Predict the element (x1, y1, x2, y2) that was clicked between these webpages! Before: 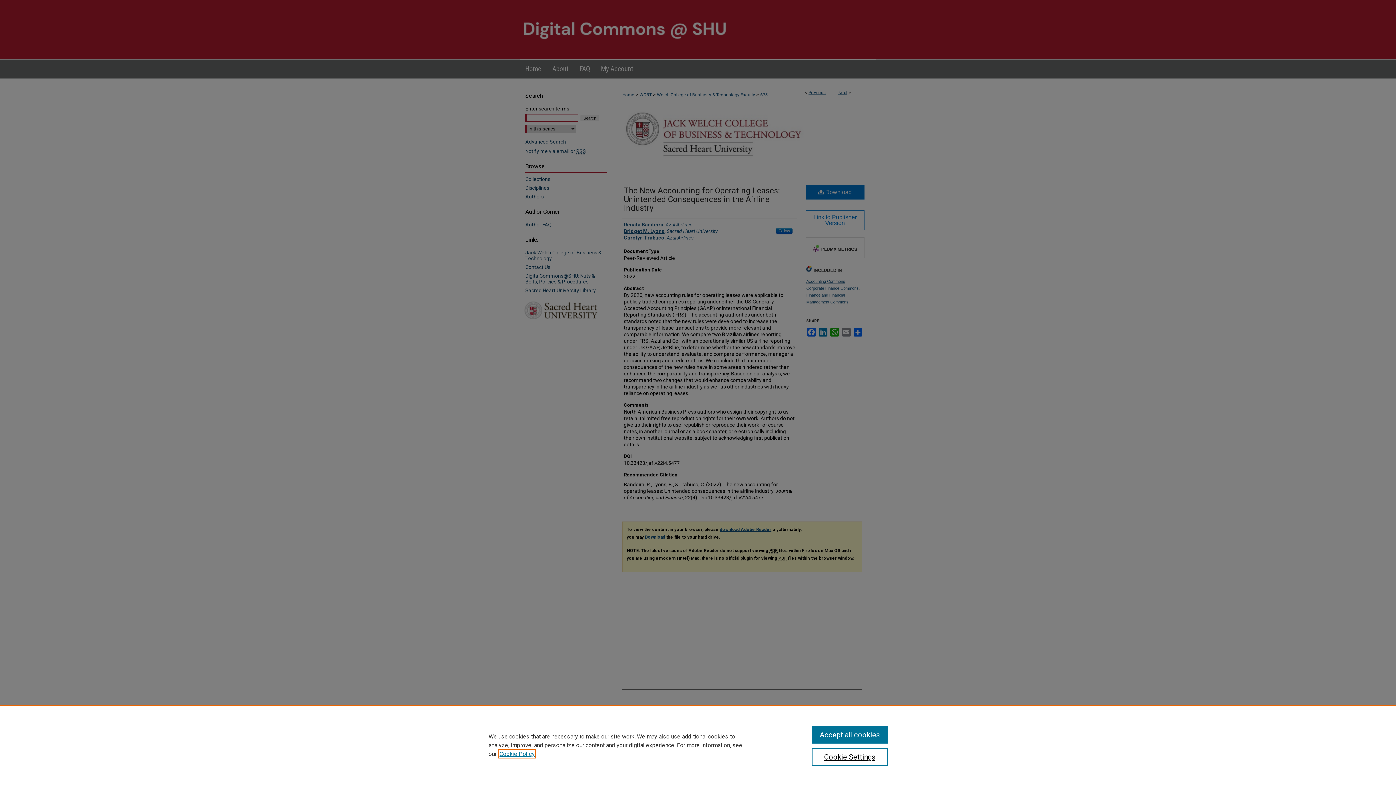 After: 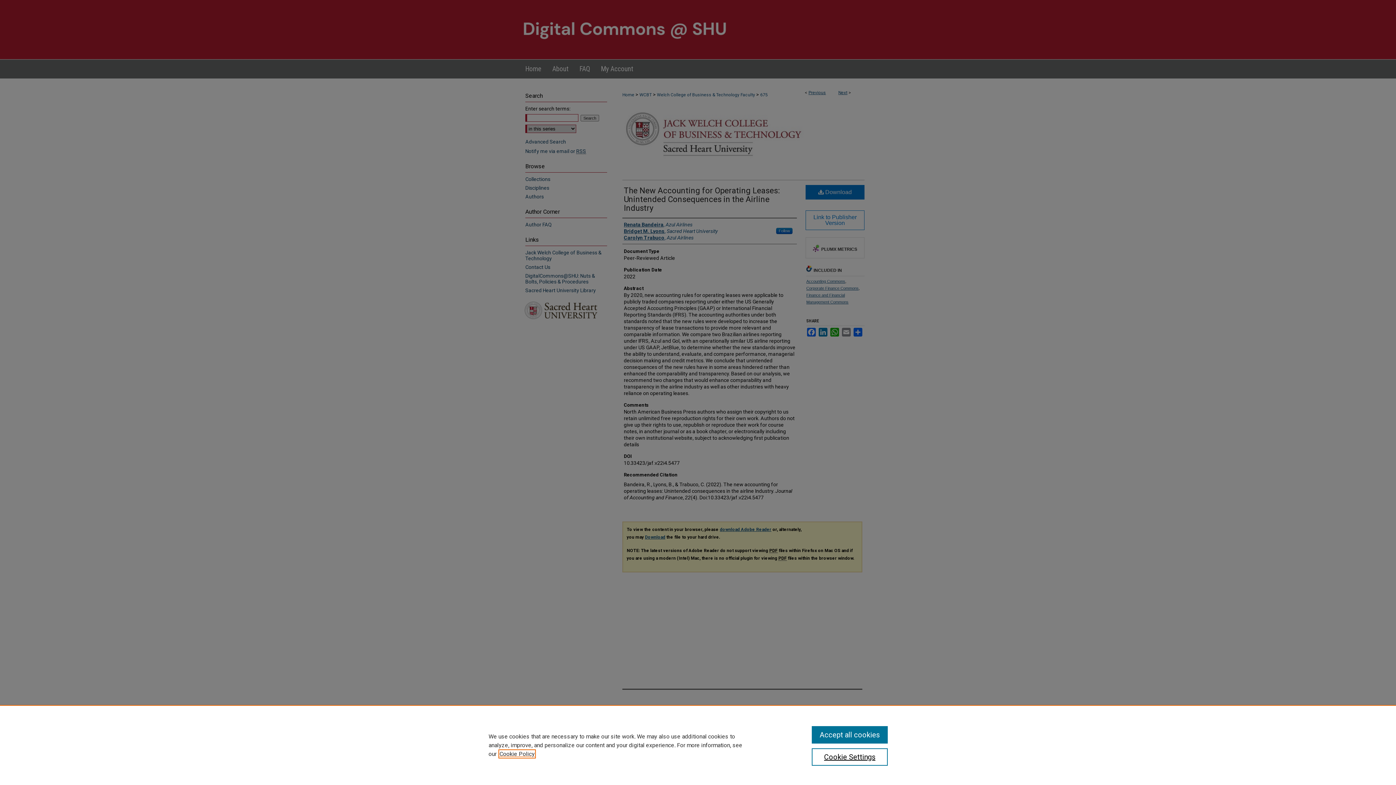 Action: label: , opens in a new tab bbox: (499, 750, 534, 757)